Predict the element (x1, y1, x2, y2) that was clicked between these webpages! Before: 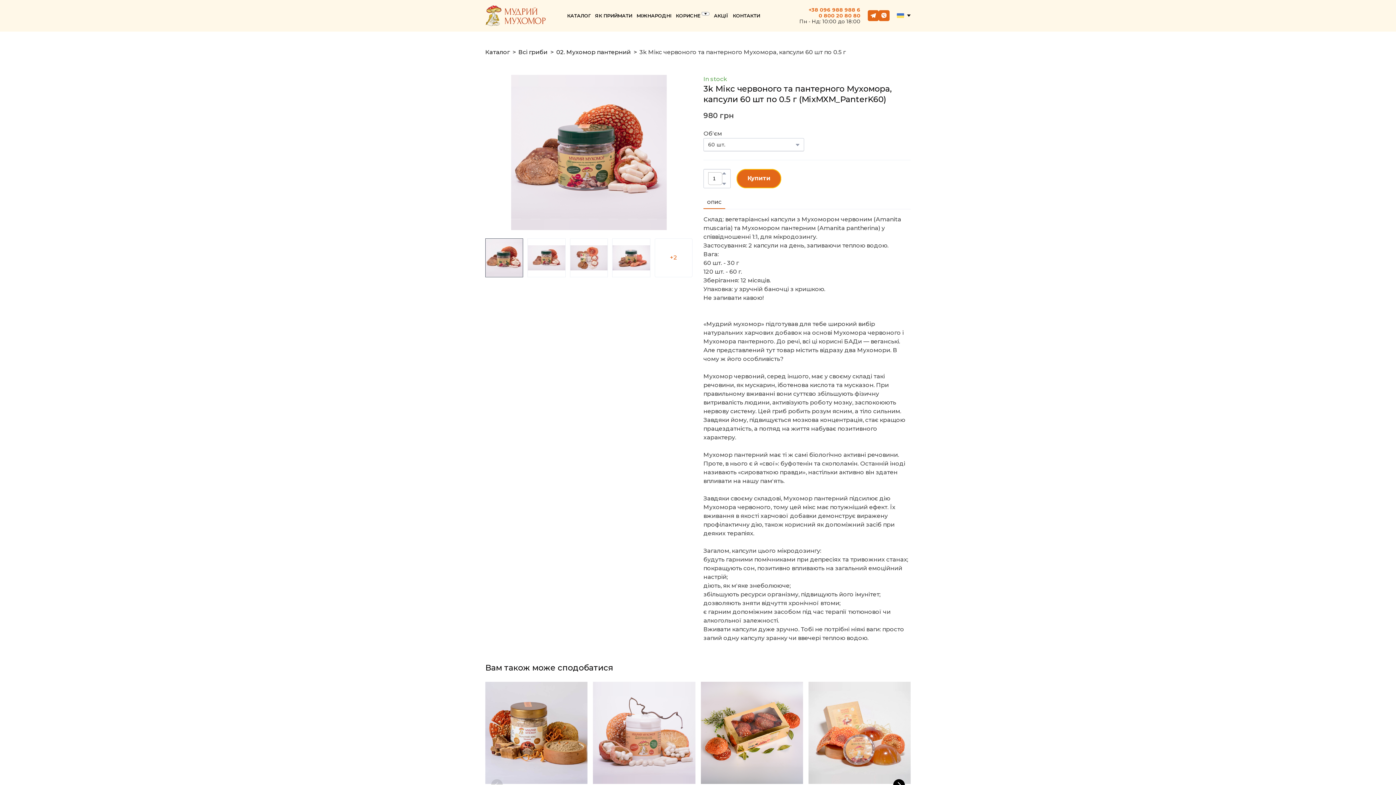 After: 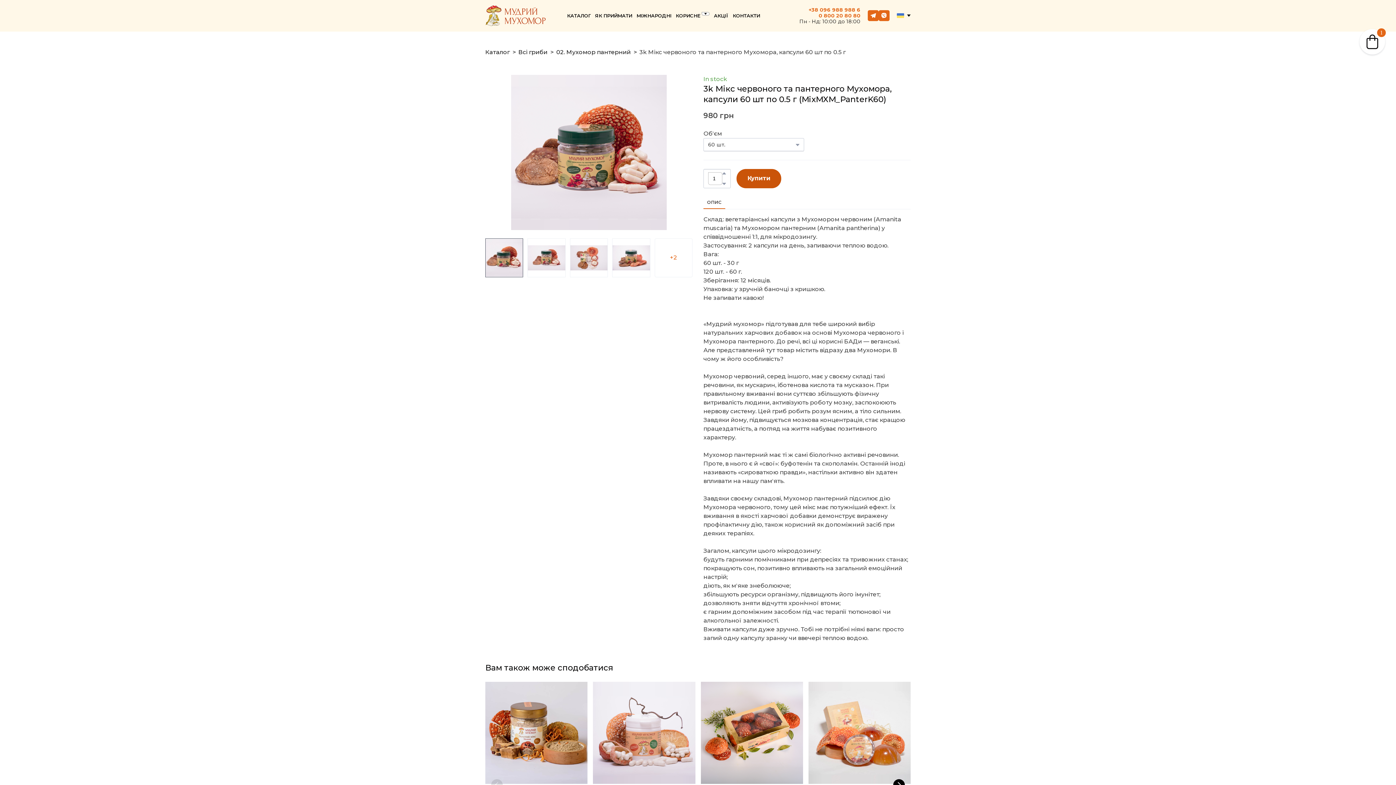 Action: bbox: (736, 168, 781, 188) label: Купити